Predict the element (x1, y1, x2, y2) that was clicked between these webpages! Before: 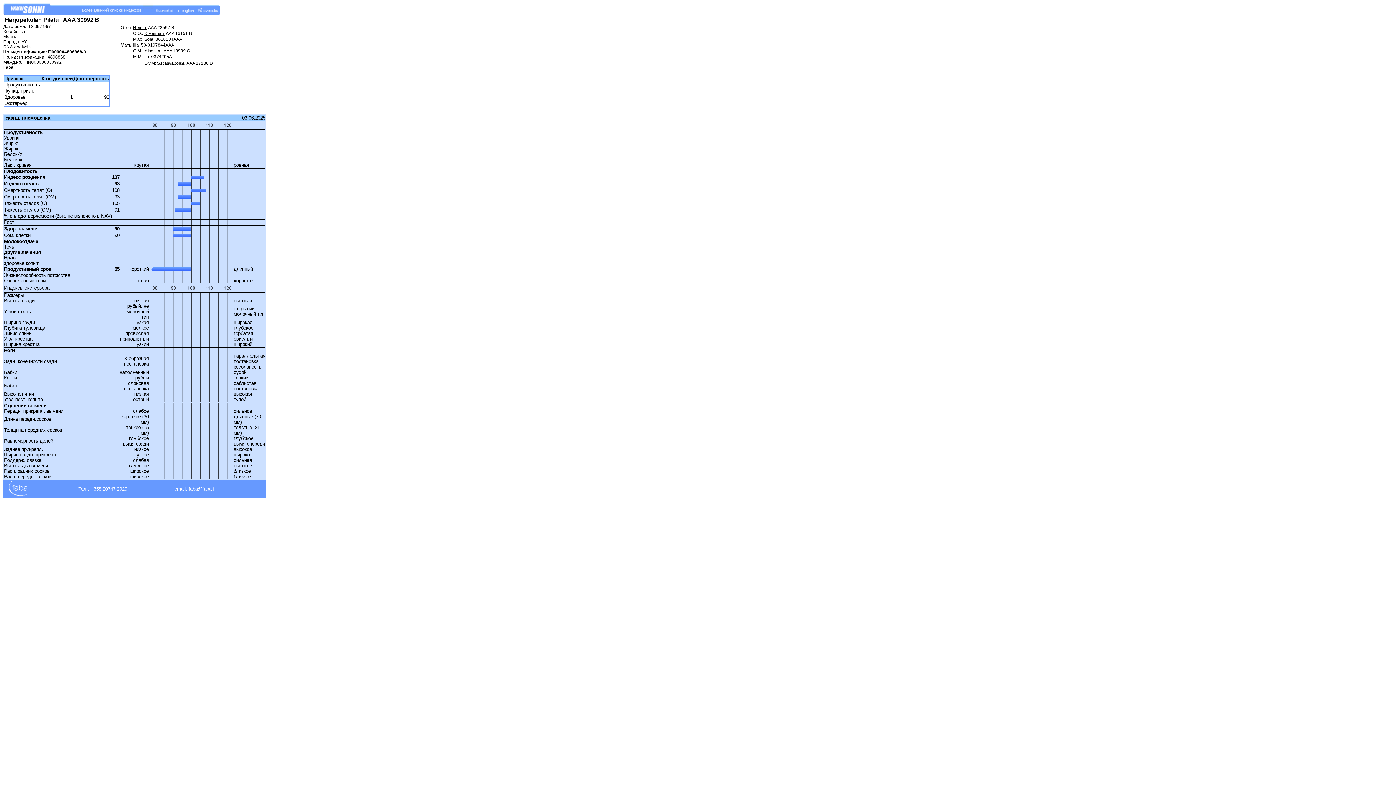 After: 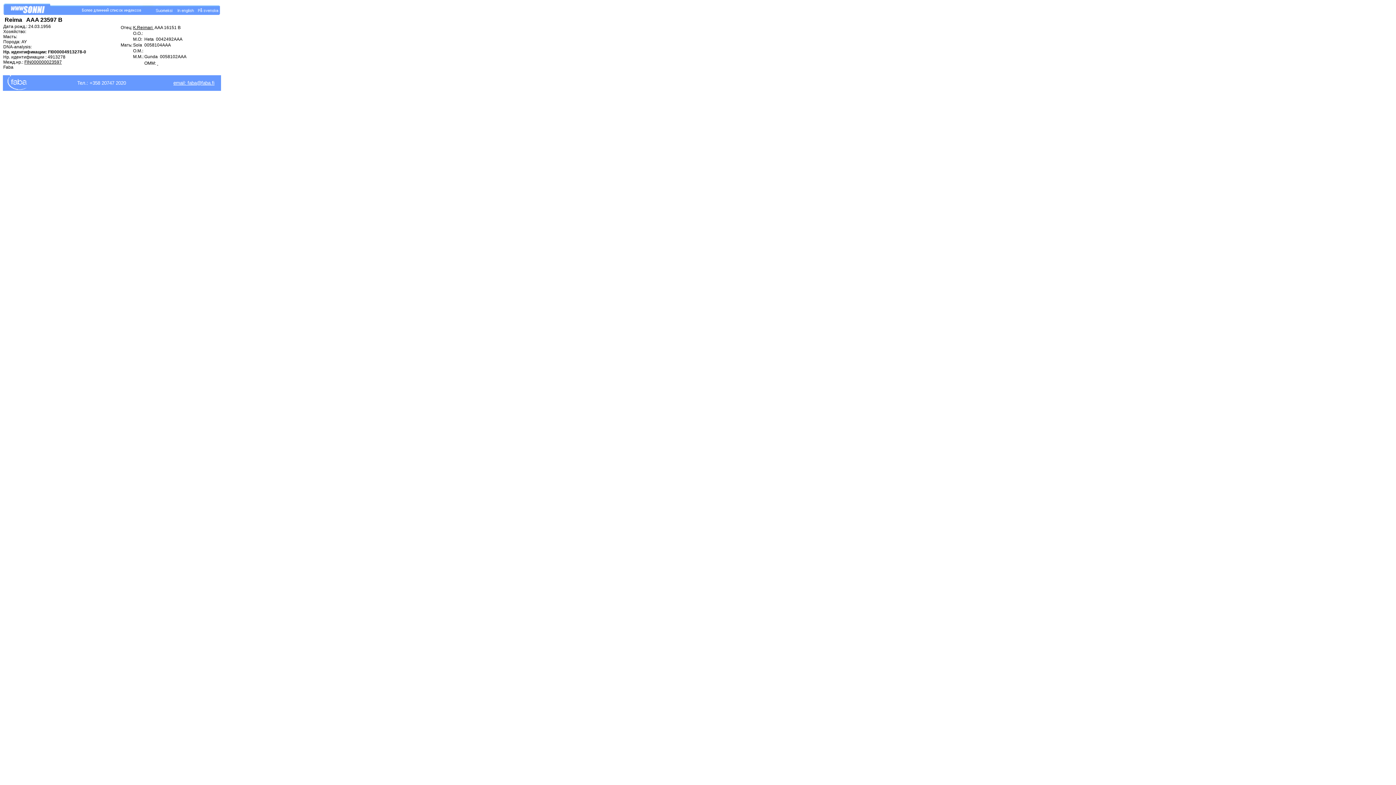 Action: bbox: (133, 25, 147, 30) label: Reima 